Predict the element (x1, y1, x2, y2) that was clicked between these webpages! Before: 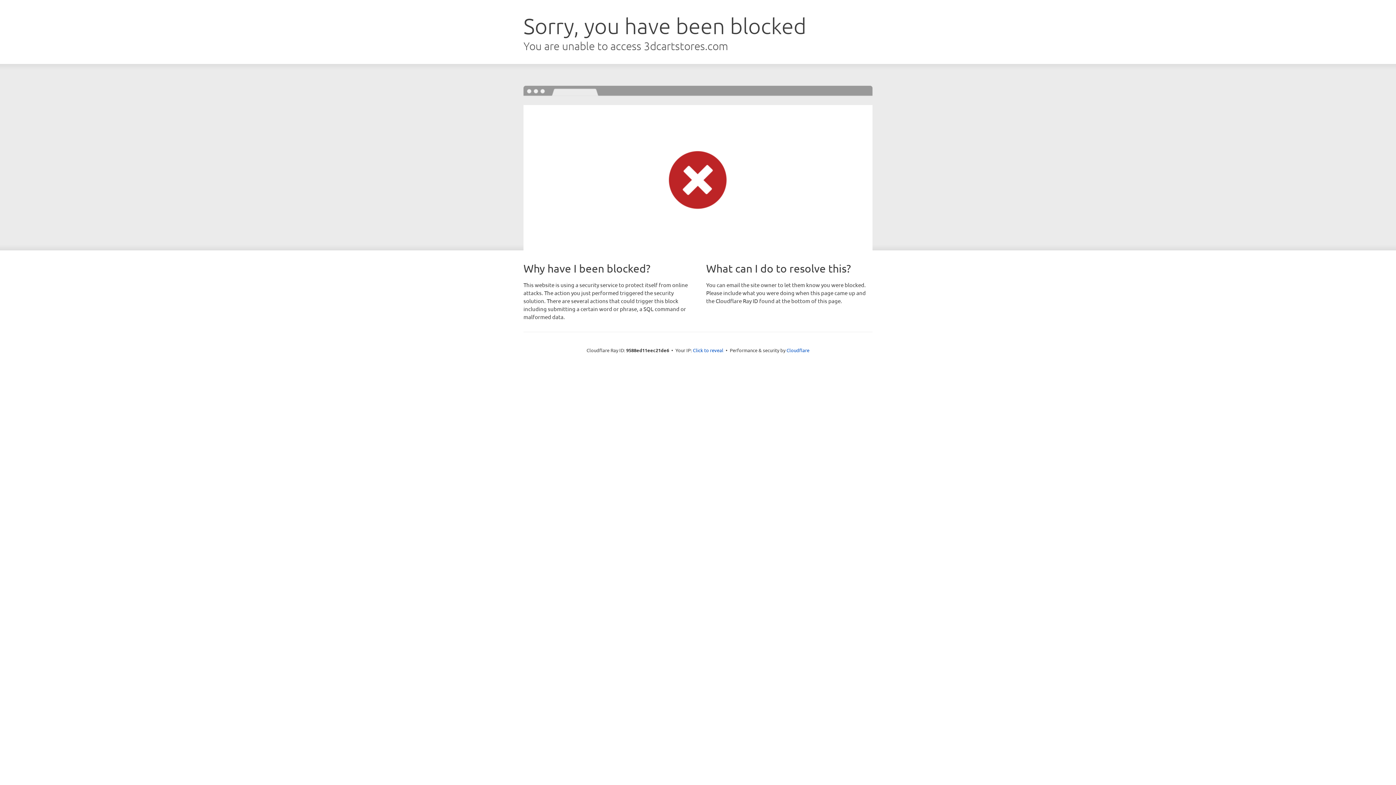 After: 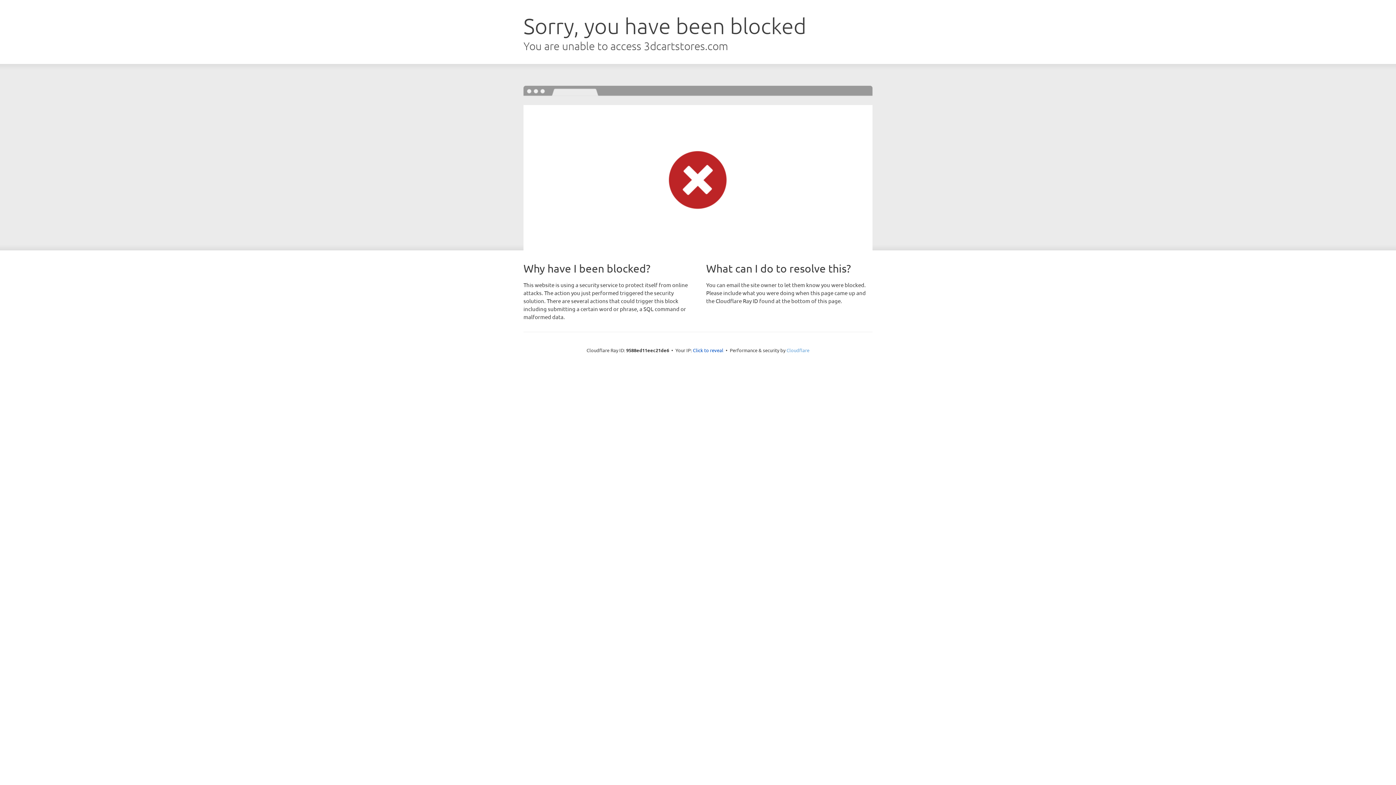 Action: bbox: (786, 347, 809, 353) label: Cloudflare